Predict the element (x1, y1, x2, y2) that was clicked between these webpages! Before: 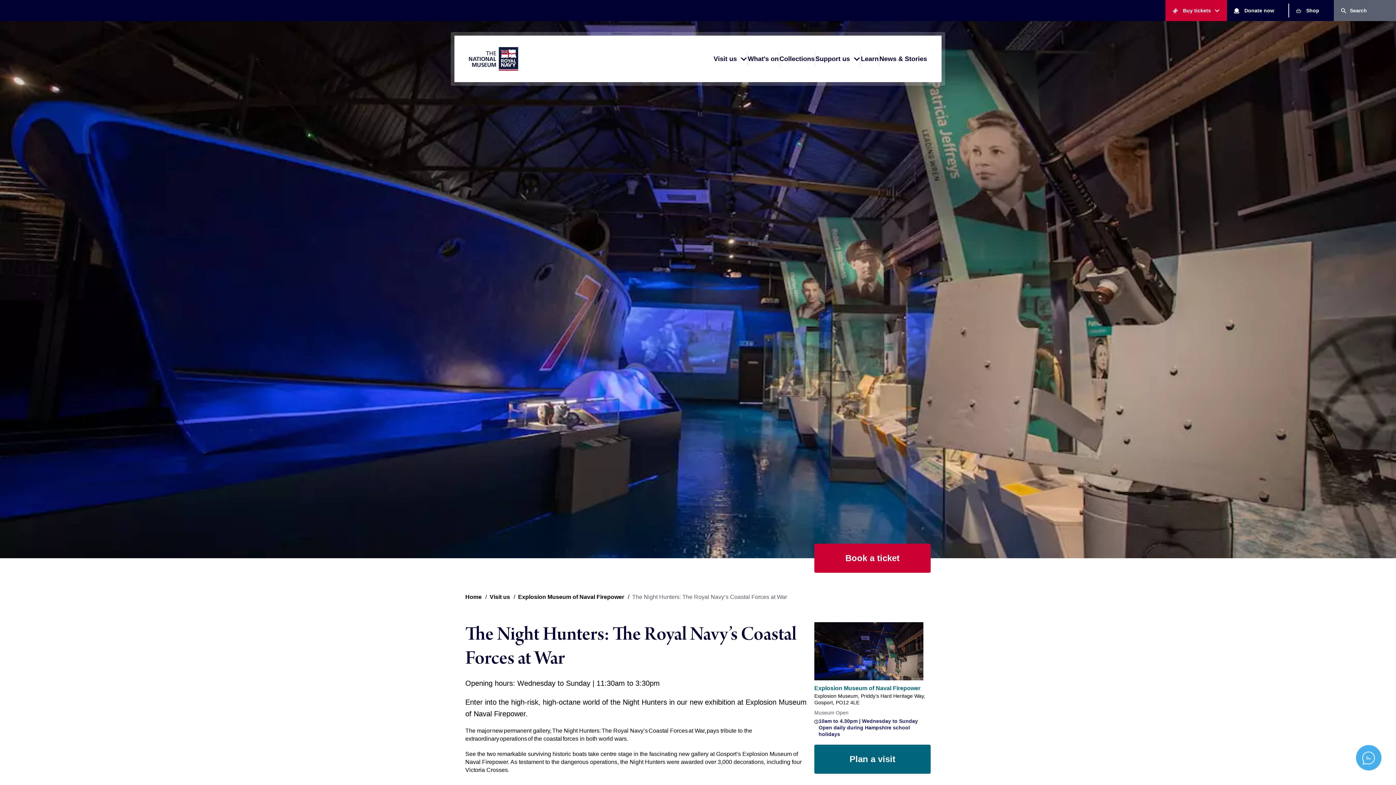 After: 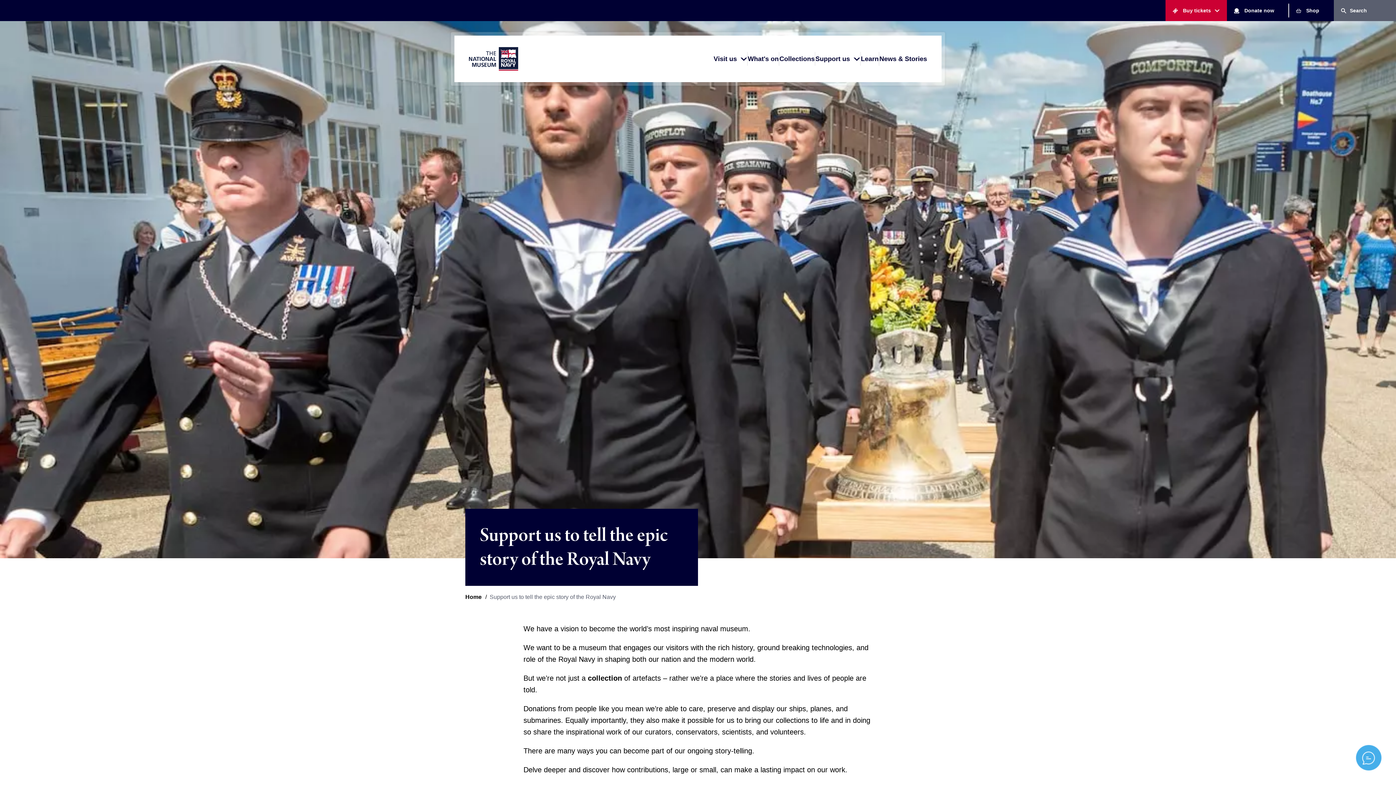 Action: bbox: (815, 54, 850, 63) label: Support us